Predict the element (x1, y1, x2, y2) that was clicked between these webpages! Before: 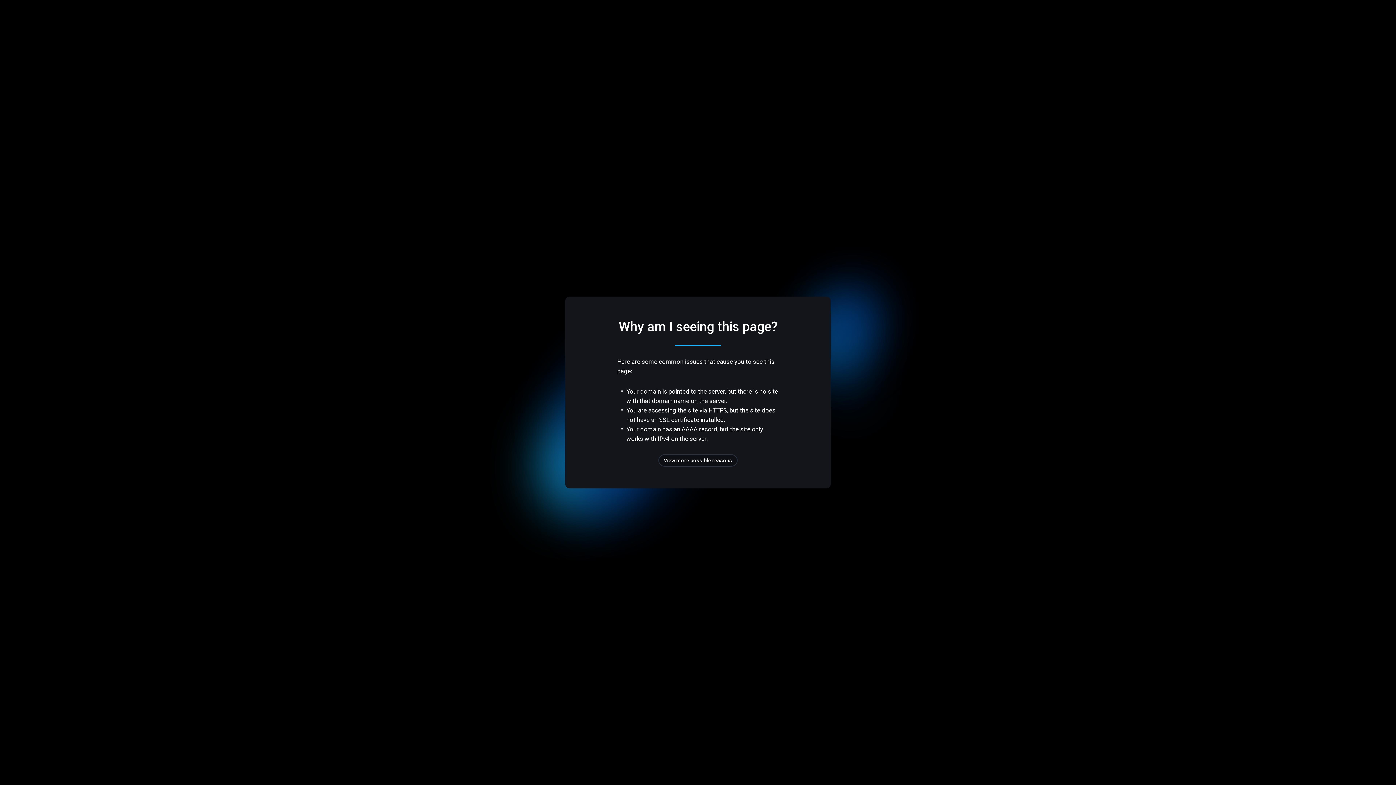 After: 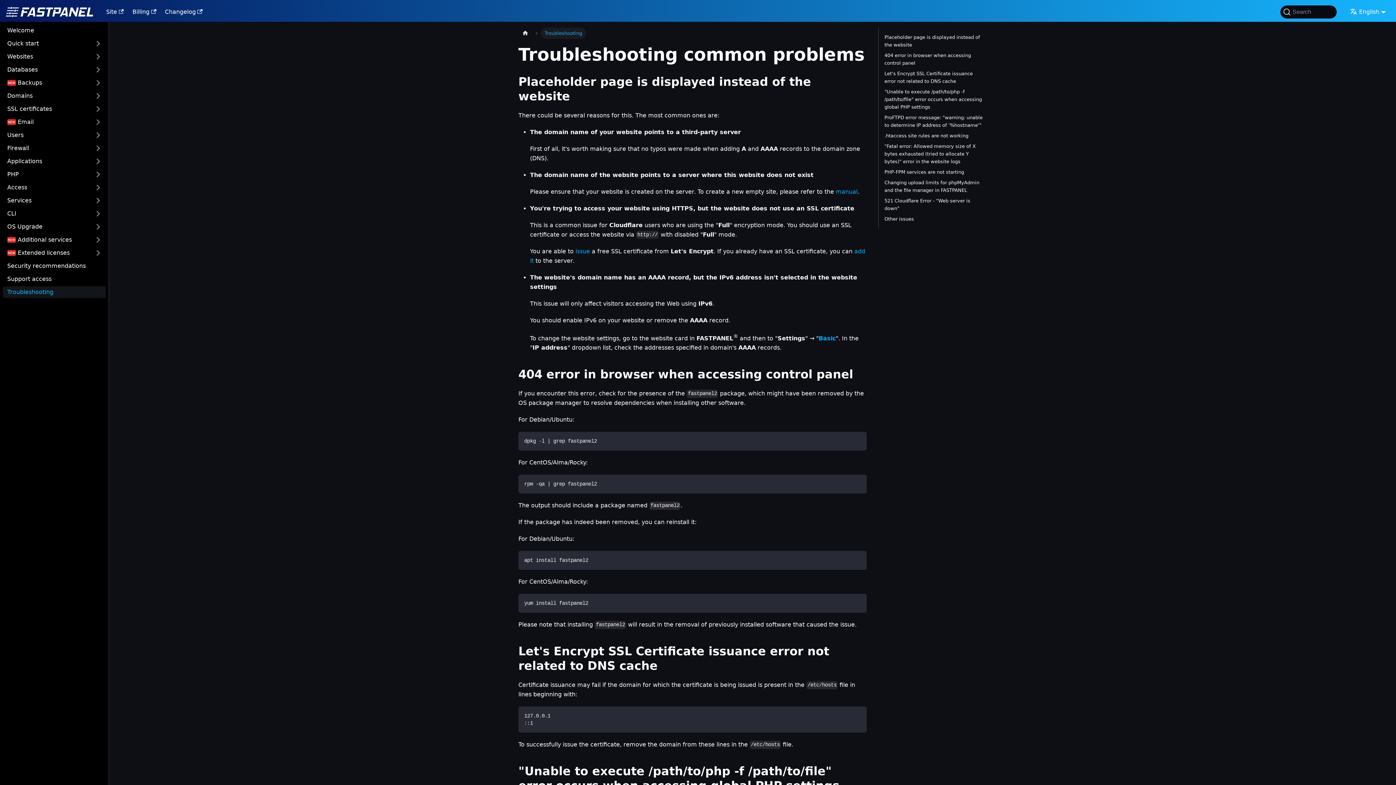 Action: bbox: (658, 454, 737, 466) label: View more possible reasons